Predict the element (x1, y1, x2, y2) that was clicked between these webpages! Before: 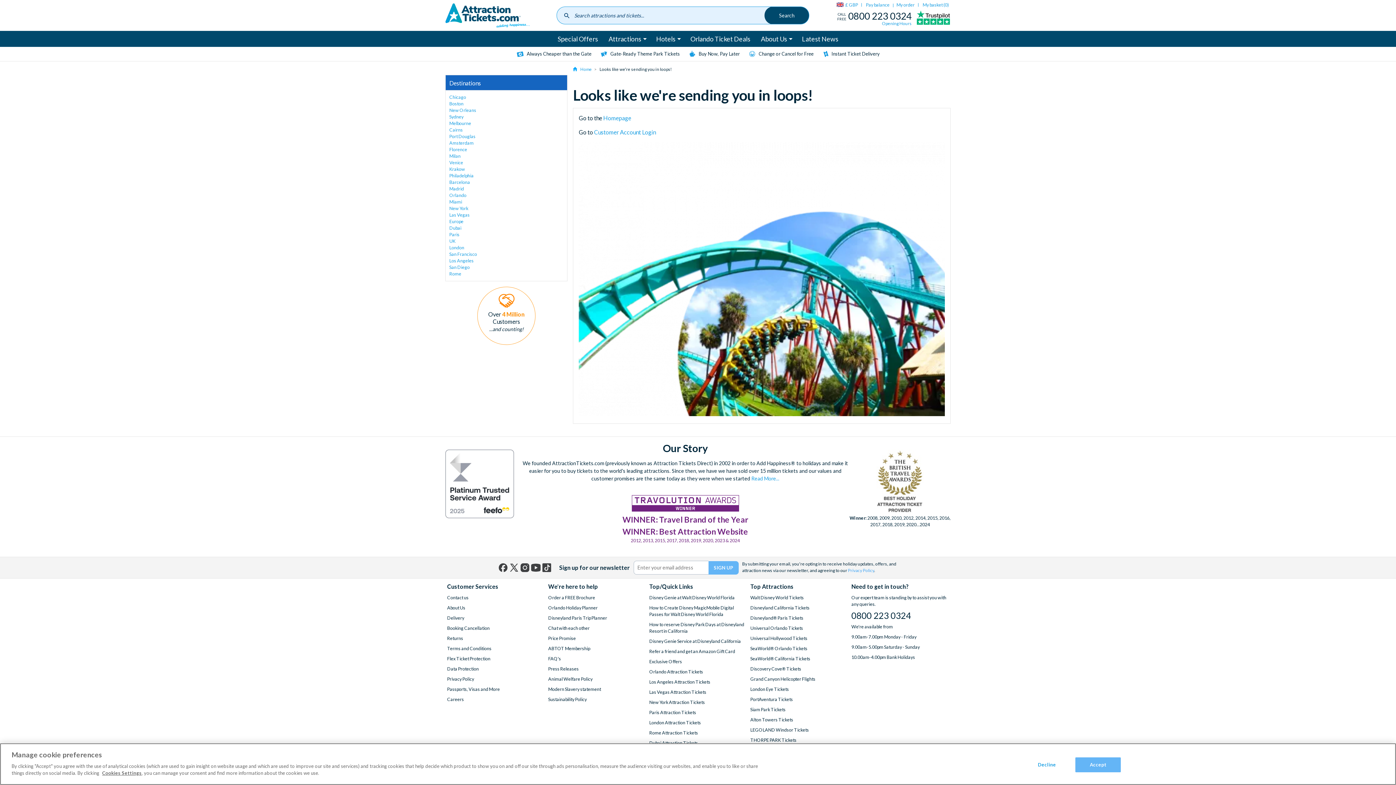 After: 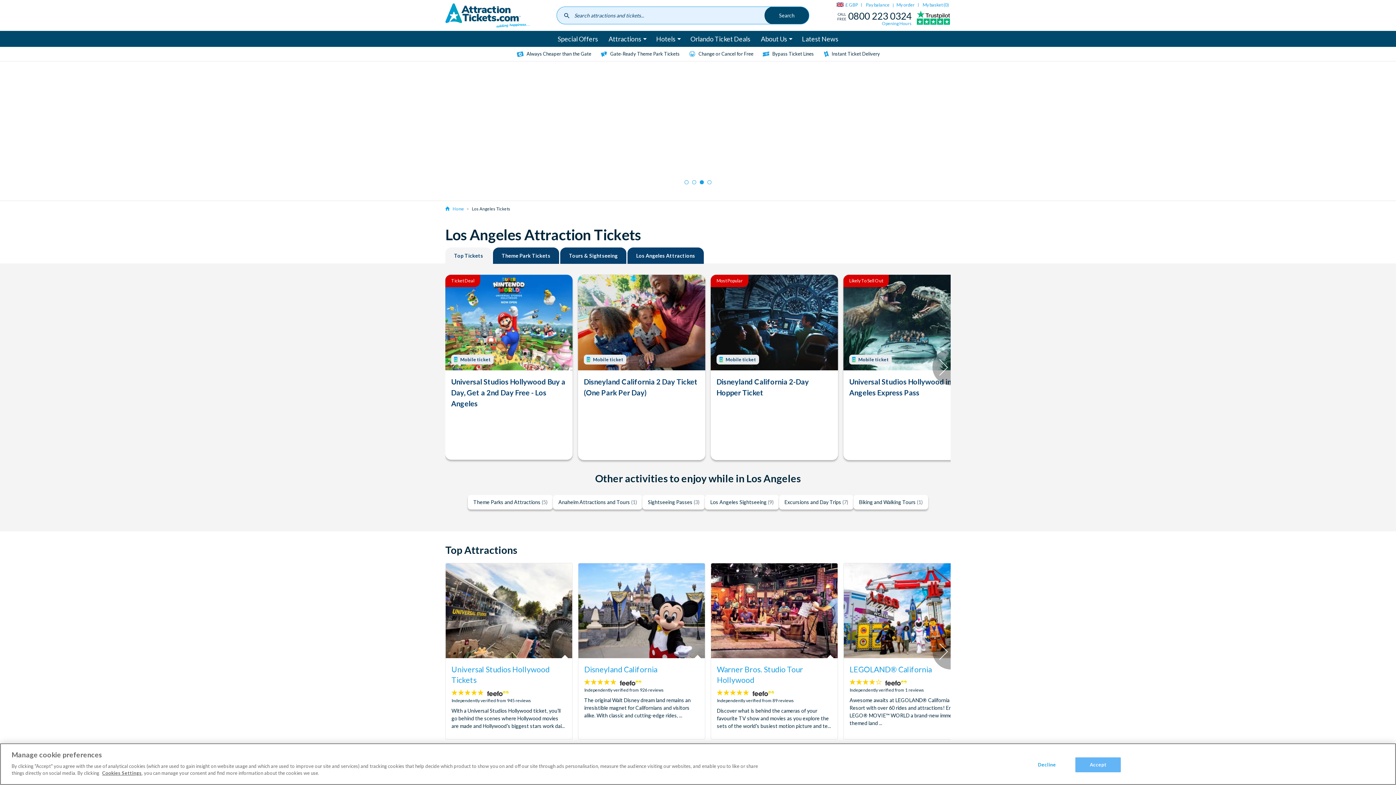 Action: label: Los Angeles bbox: (449, 258, 473, 263)